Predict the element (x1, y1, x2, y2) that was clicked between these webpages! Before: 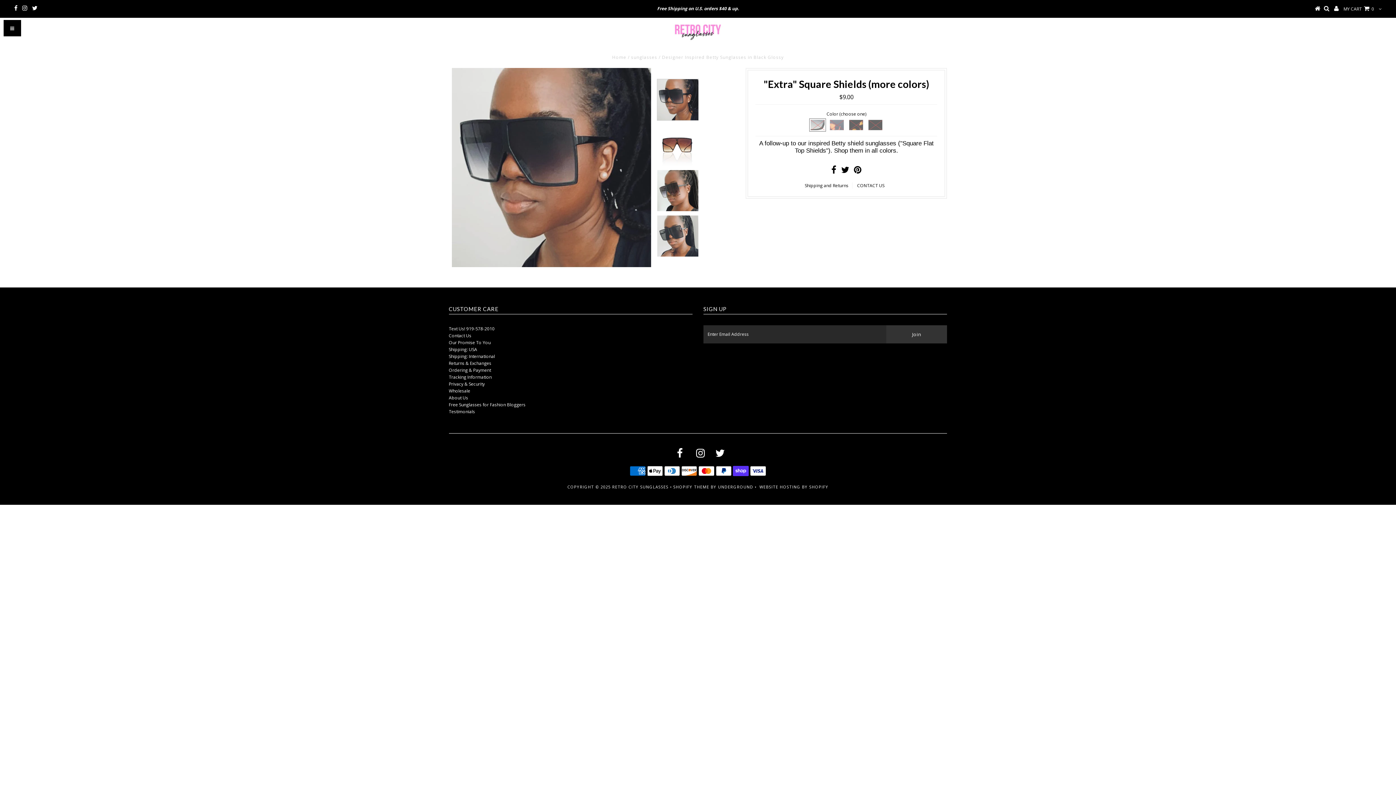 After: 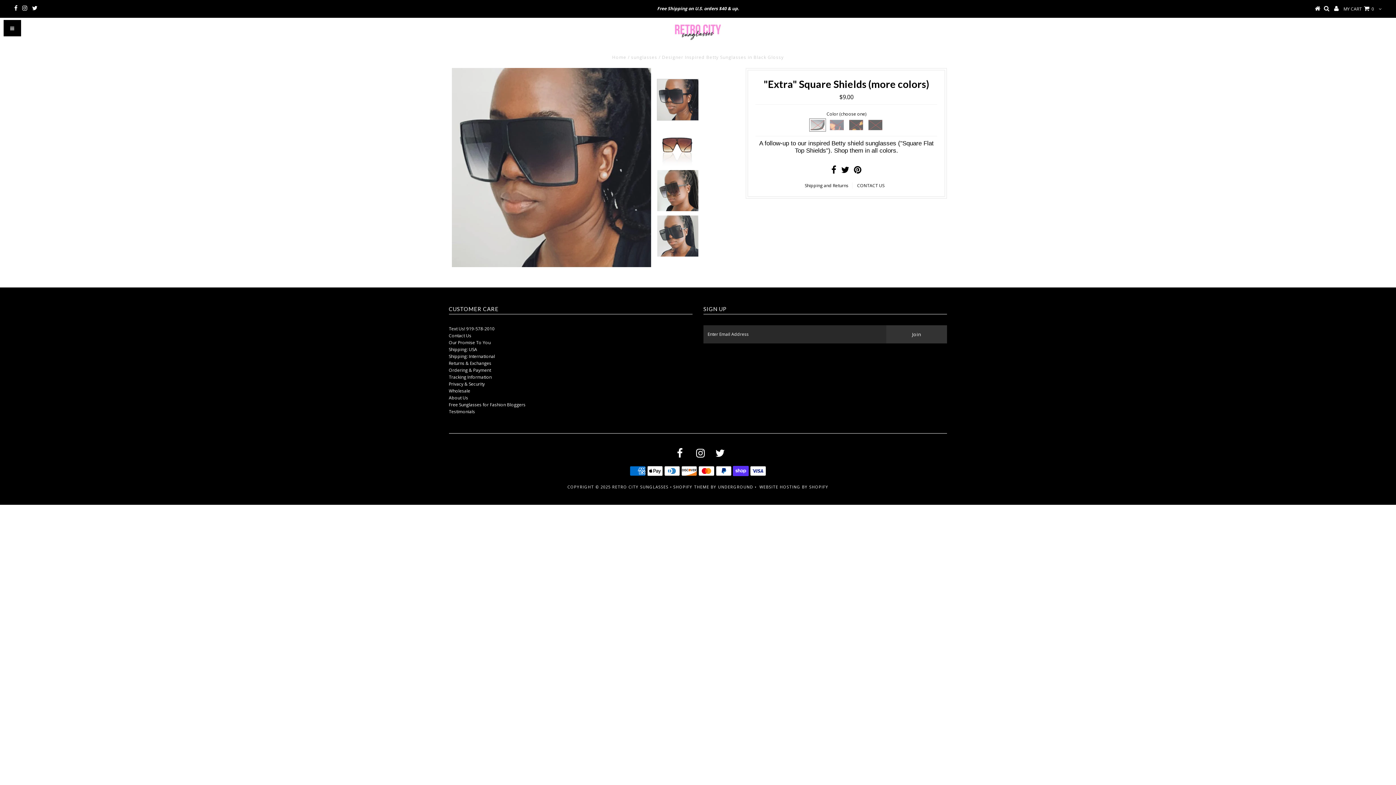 Action: bbox: (759, 484, 828, 489) label: WEBSITE HOSTING BY SHOPIFY